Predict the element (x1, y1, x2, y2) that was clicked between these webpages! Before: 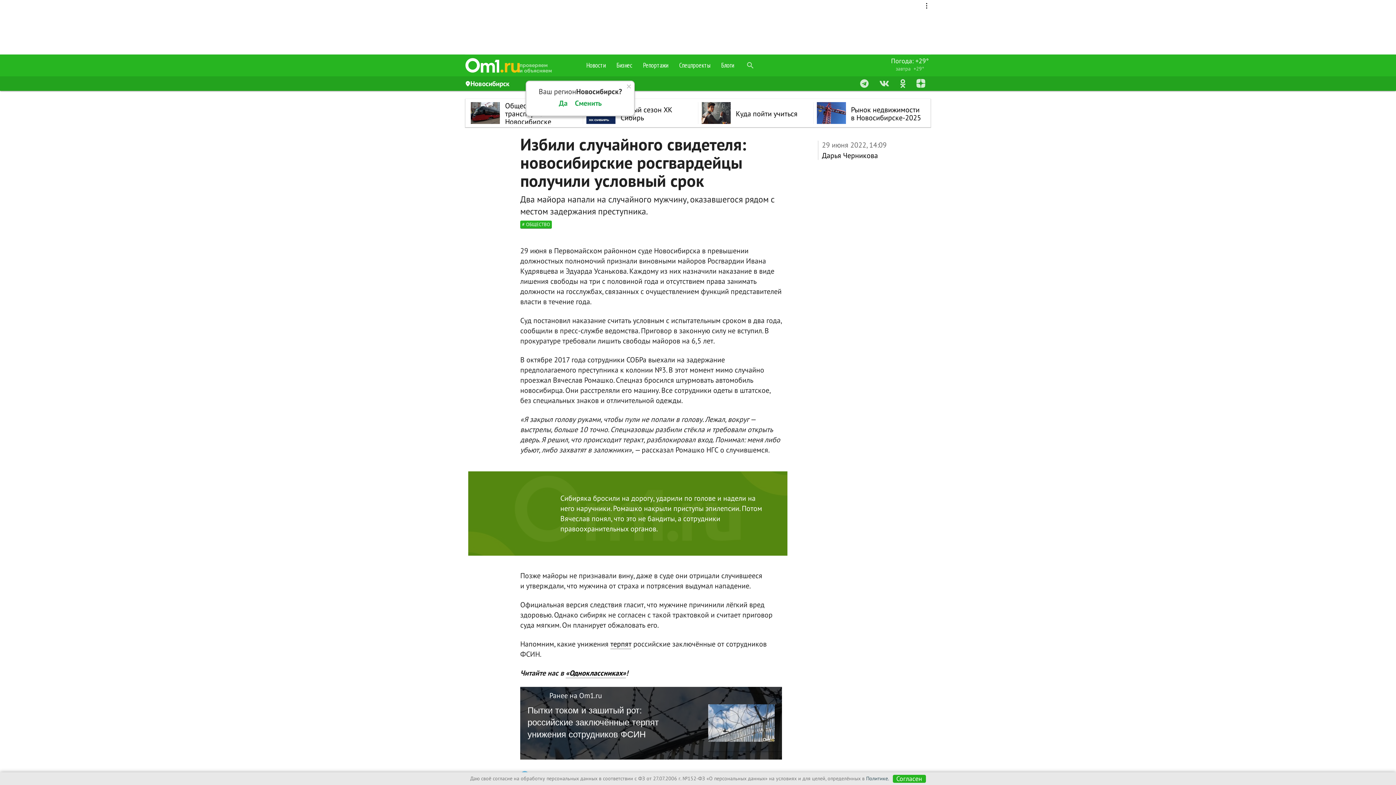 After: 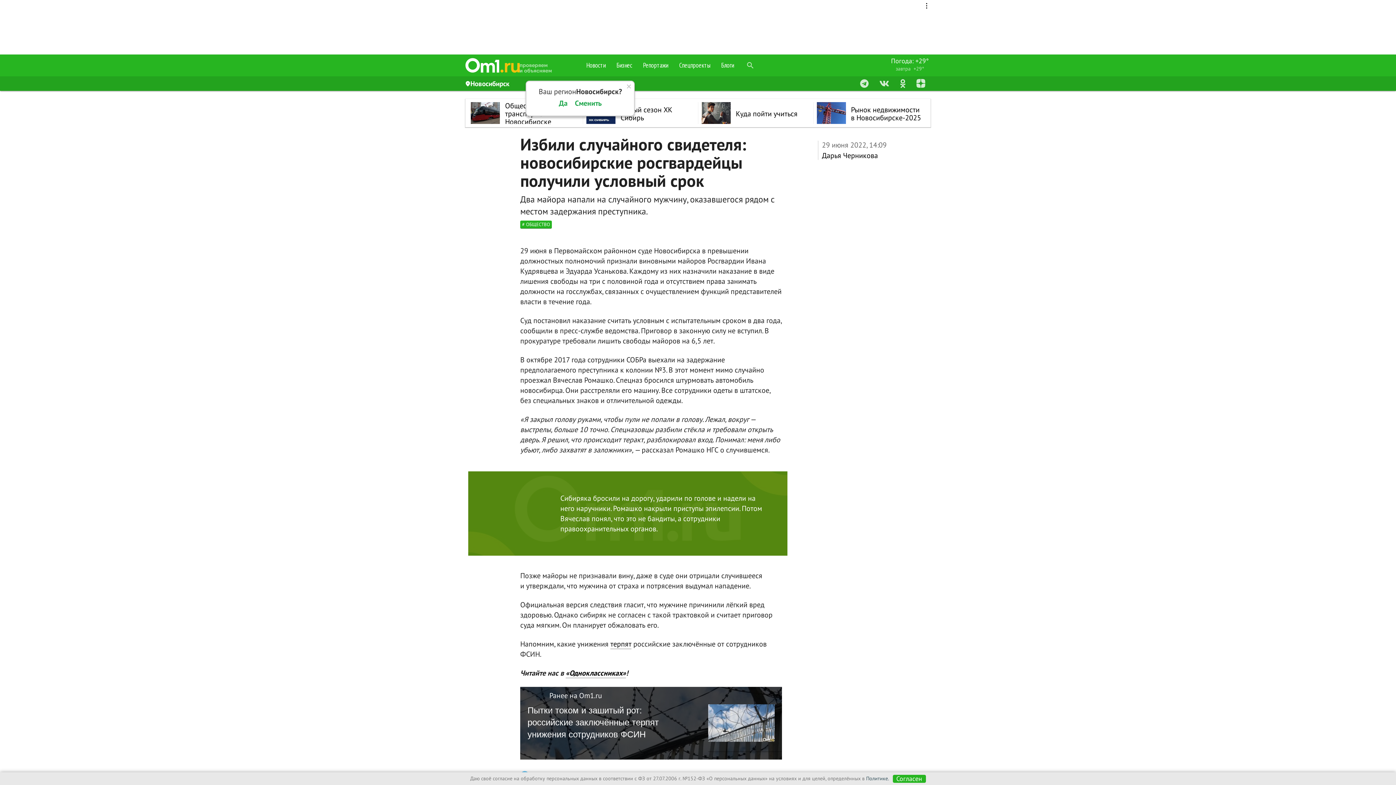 Action: bbox: (866, 775, 889, 782) label: Политике.